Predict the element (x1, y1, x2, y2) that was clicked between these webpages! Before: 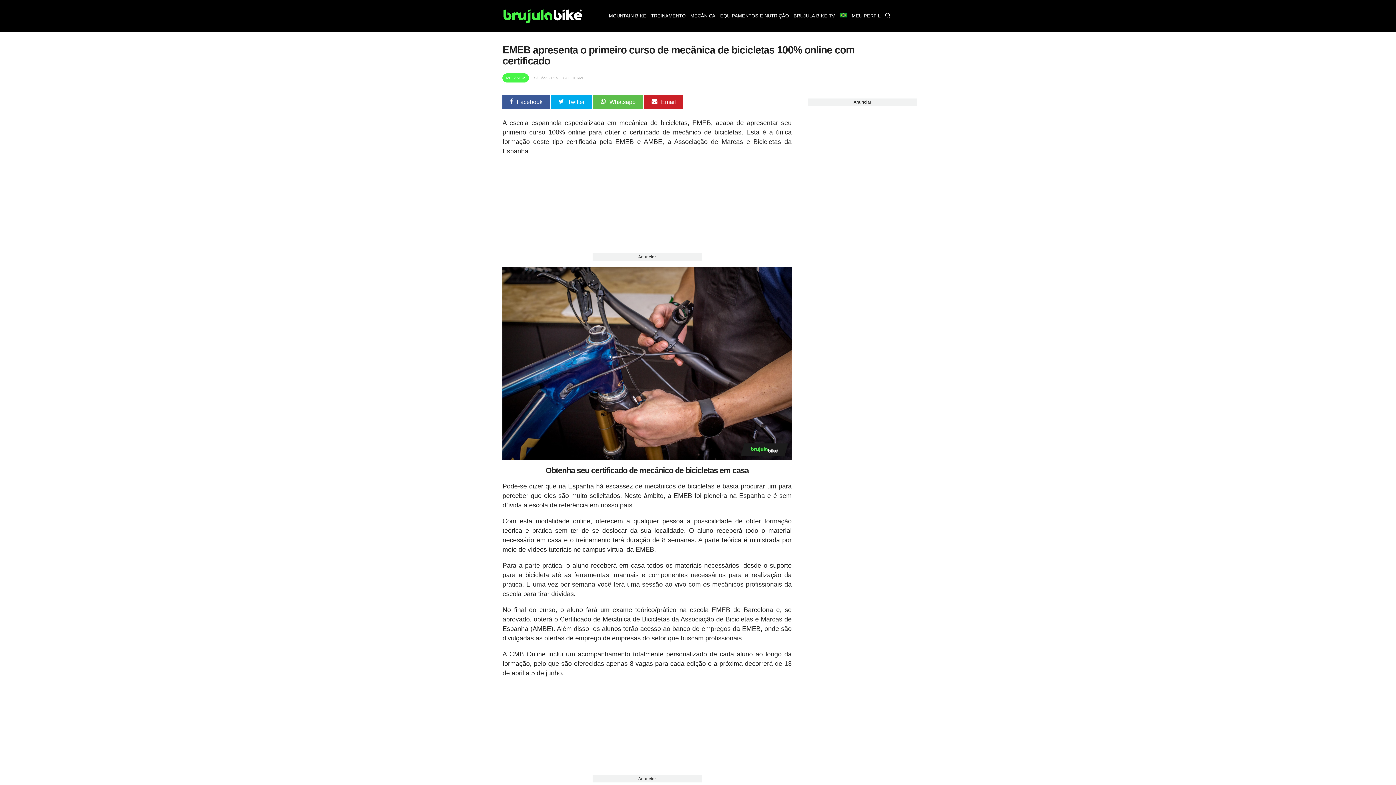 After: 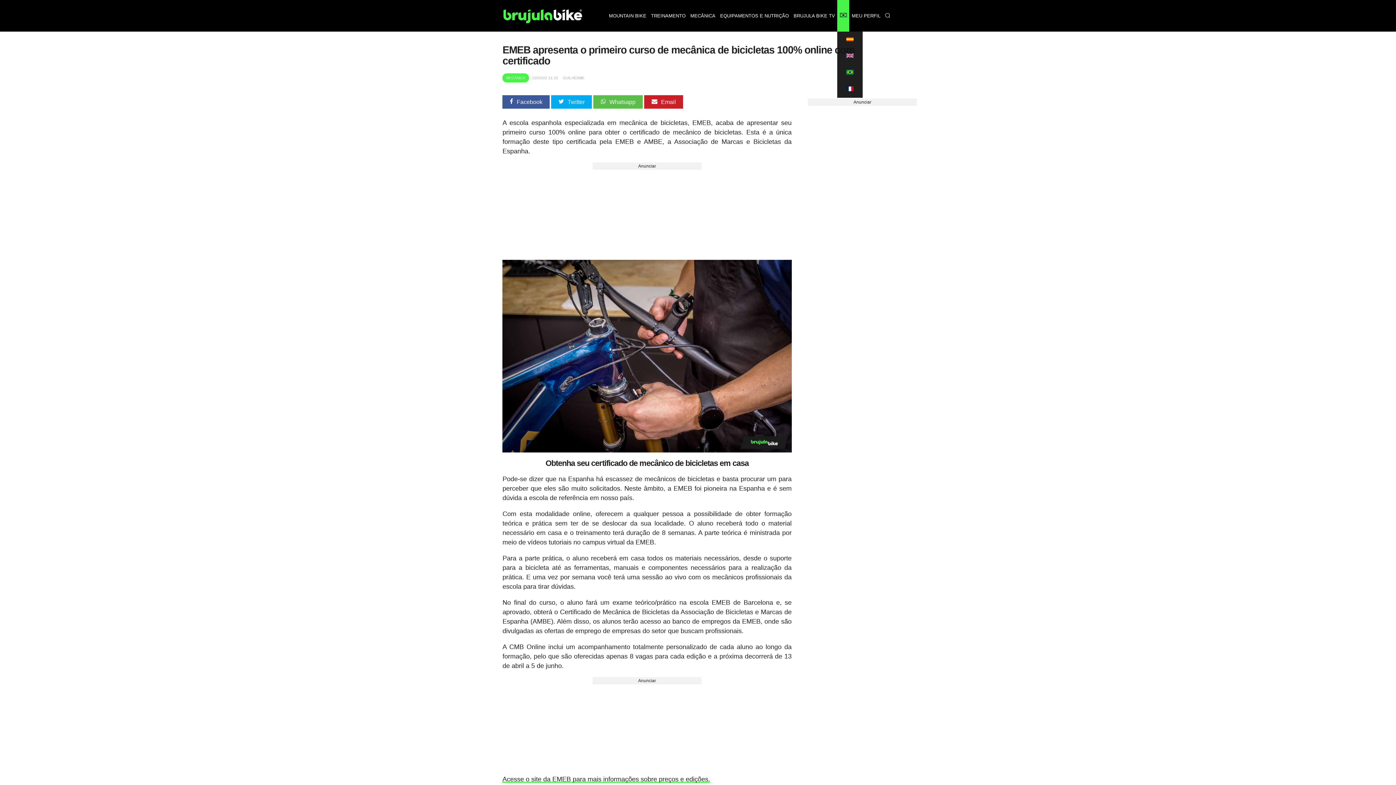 Action: bbox: (837, 0, 849, 31)